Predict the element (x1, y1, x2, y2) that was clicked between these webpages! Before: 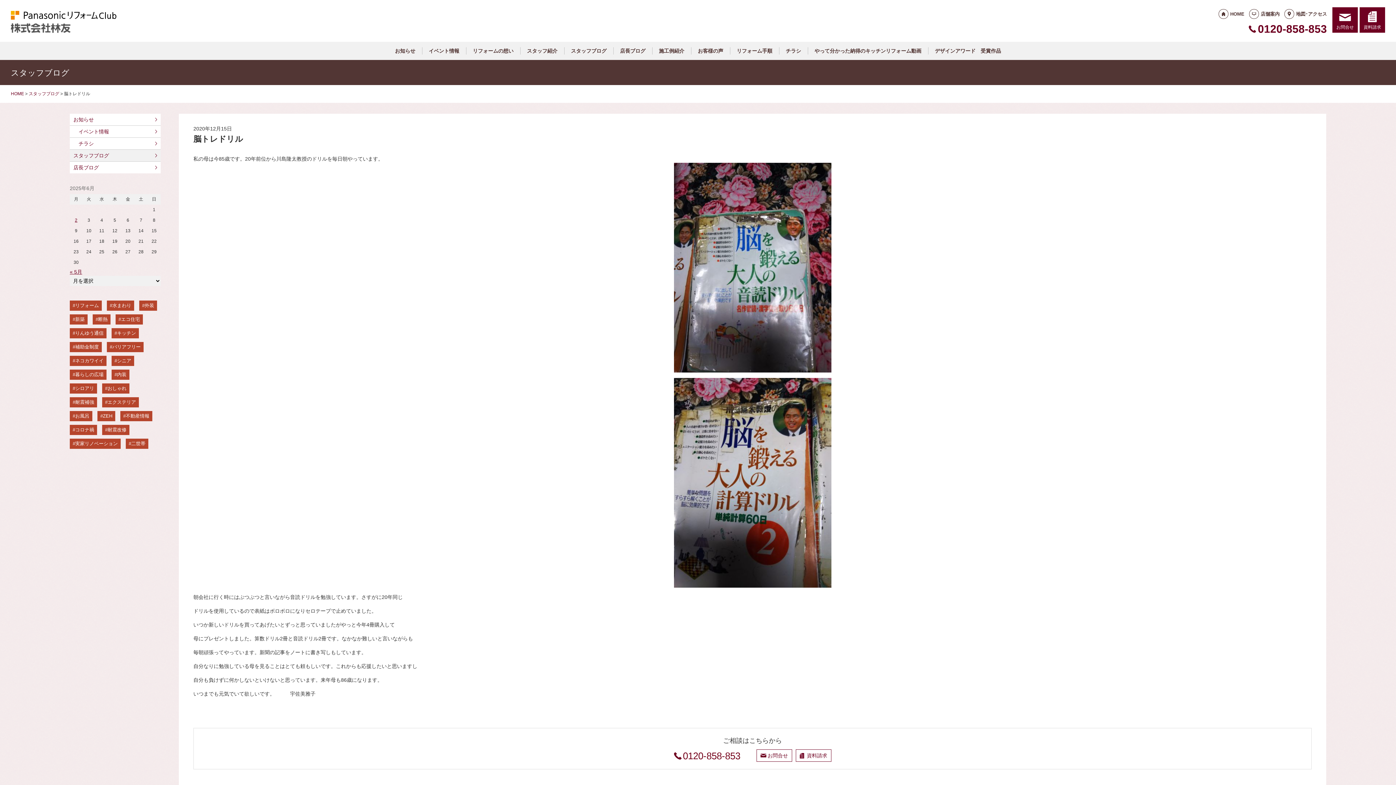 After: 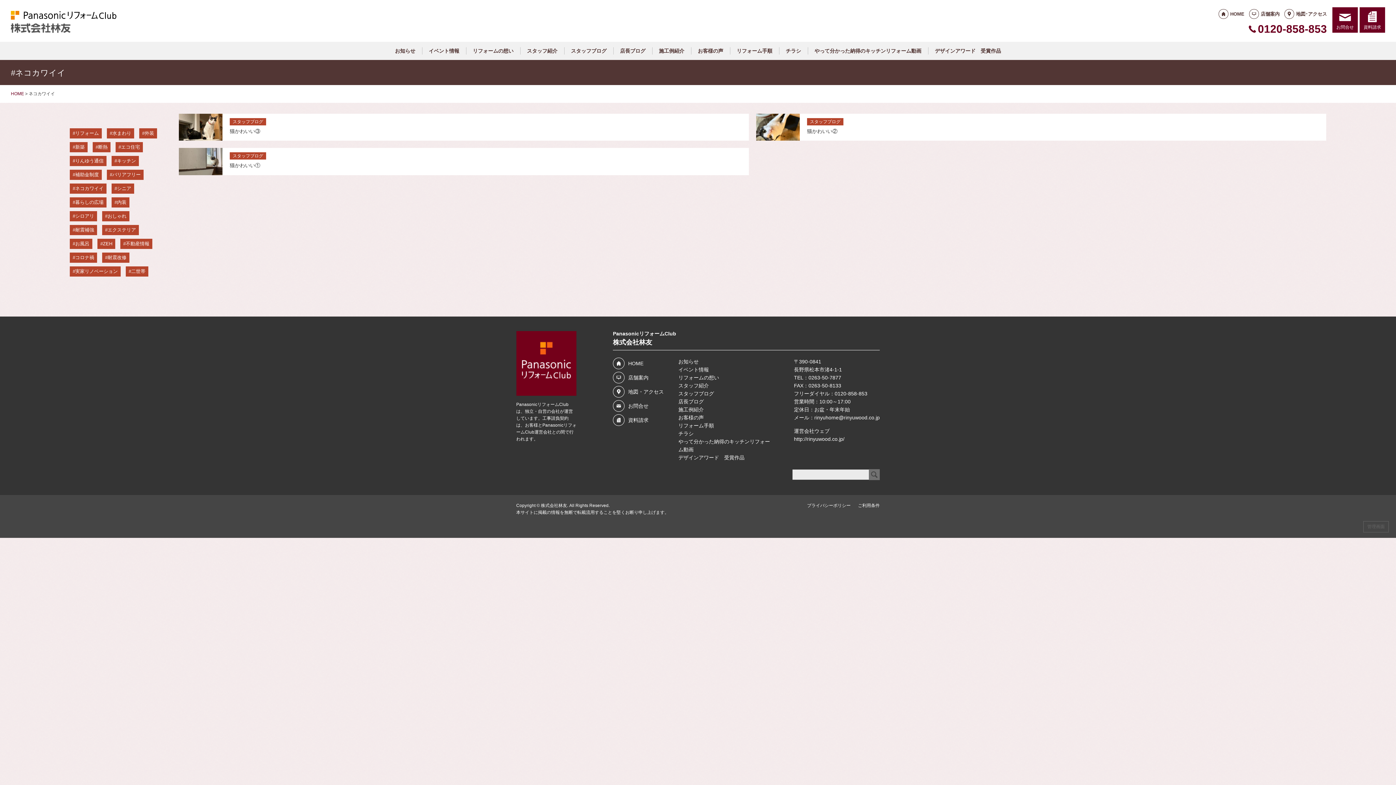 Action: label: ネコカワイイ (3個の項目) bbox: (69, 356, 106, 366)